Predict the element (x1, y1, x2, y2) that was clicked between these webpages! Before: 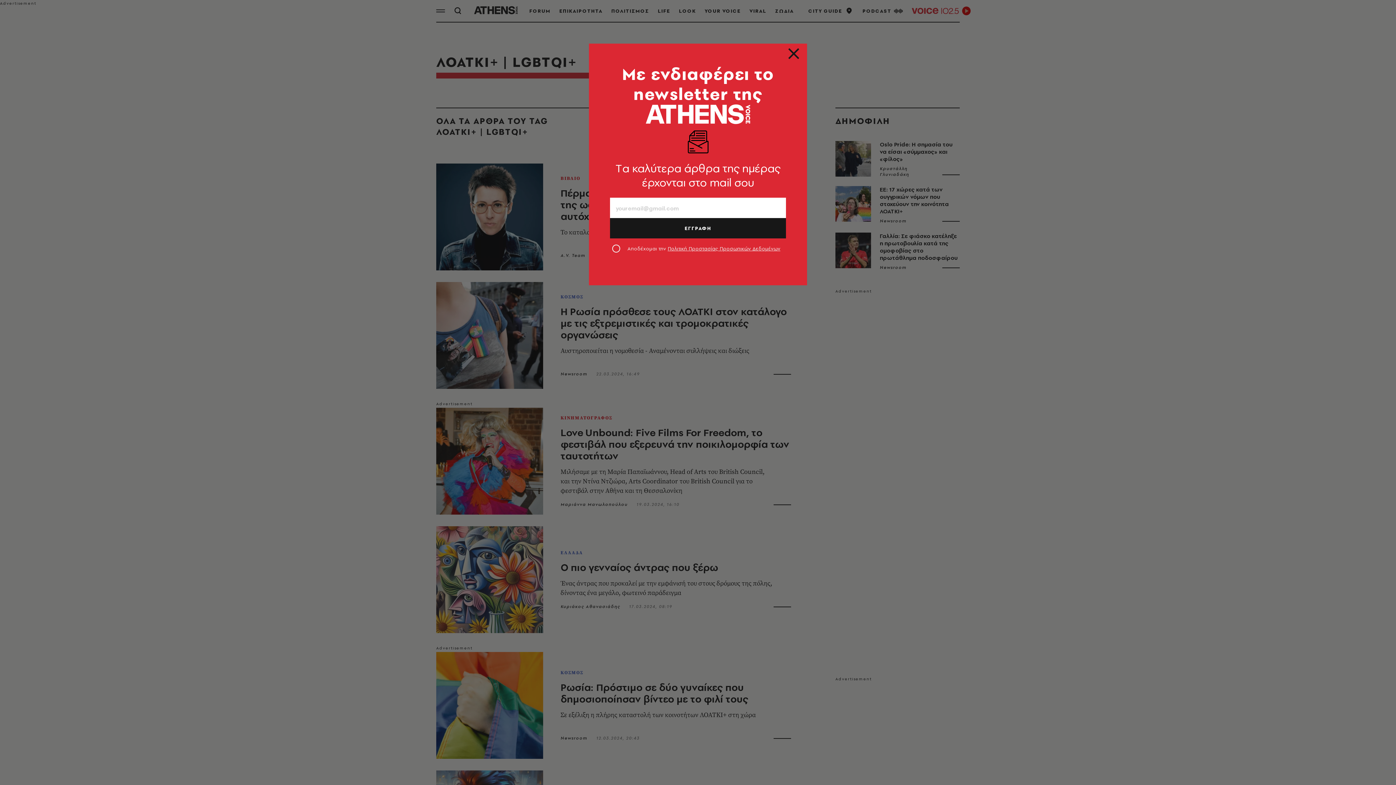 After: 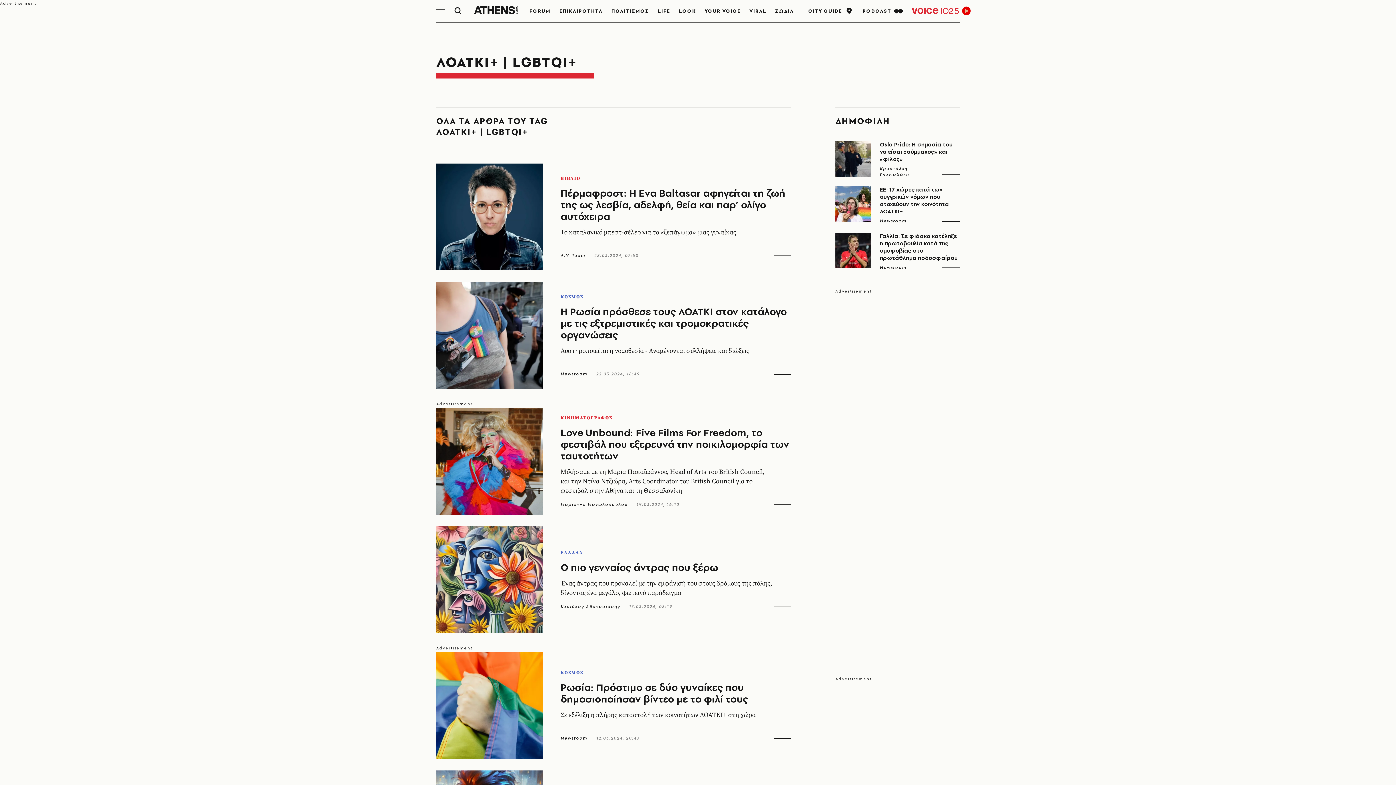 Action: bbox: (789, 52, 798, 61)